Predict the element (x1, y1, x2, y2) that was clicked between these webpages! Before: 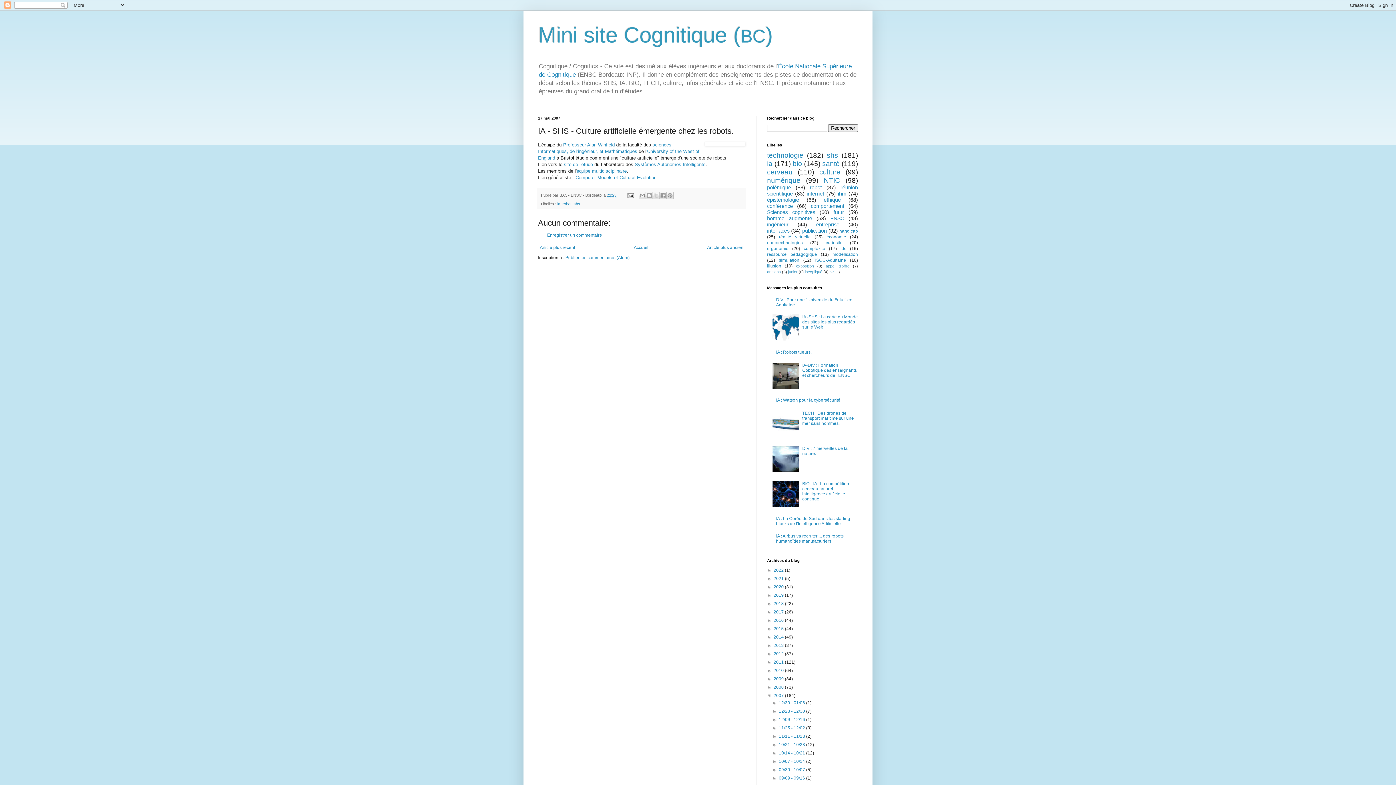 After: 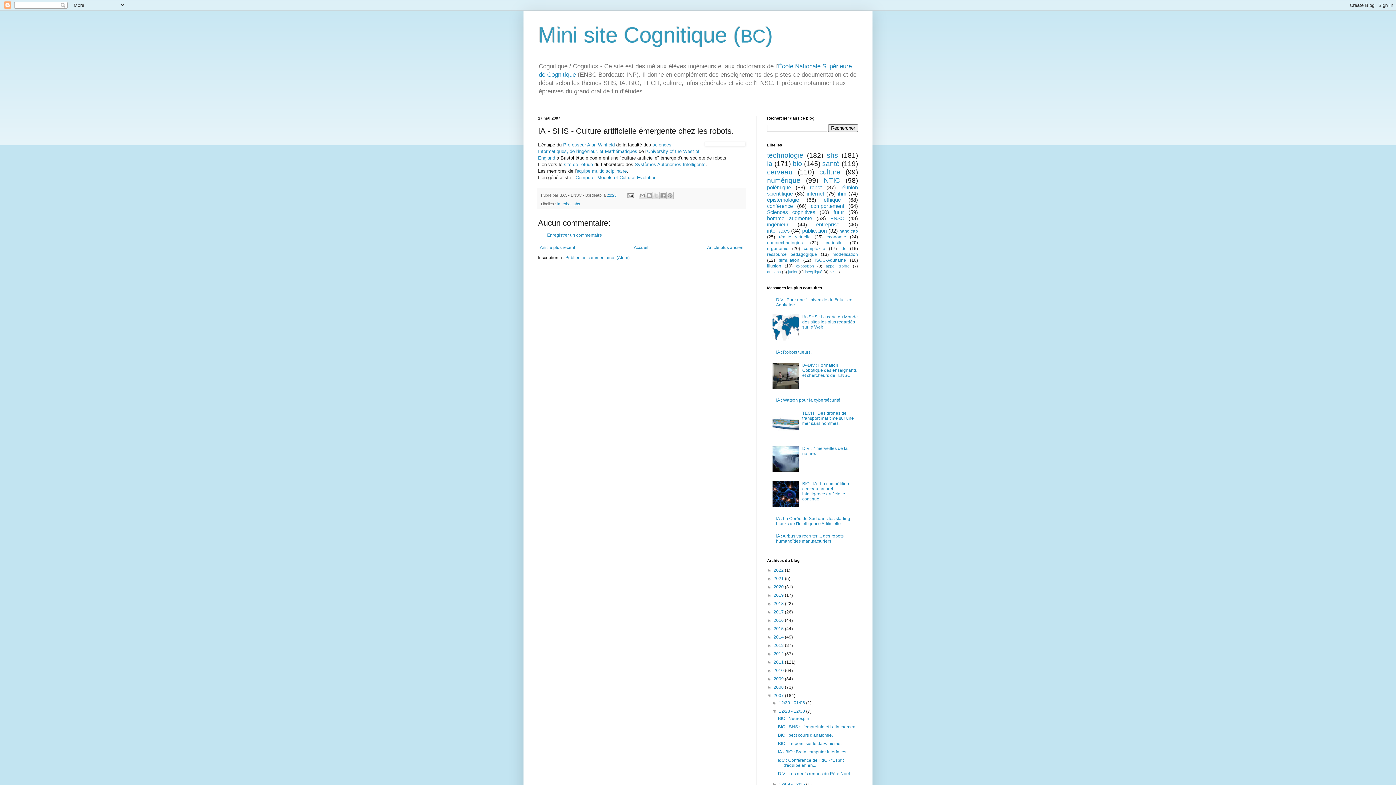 Action: bbox: (772, 709, 779, 714) label: ►  